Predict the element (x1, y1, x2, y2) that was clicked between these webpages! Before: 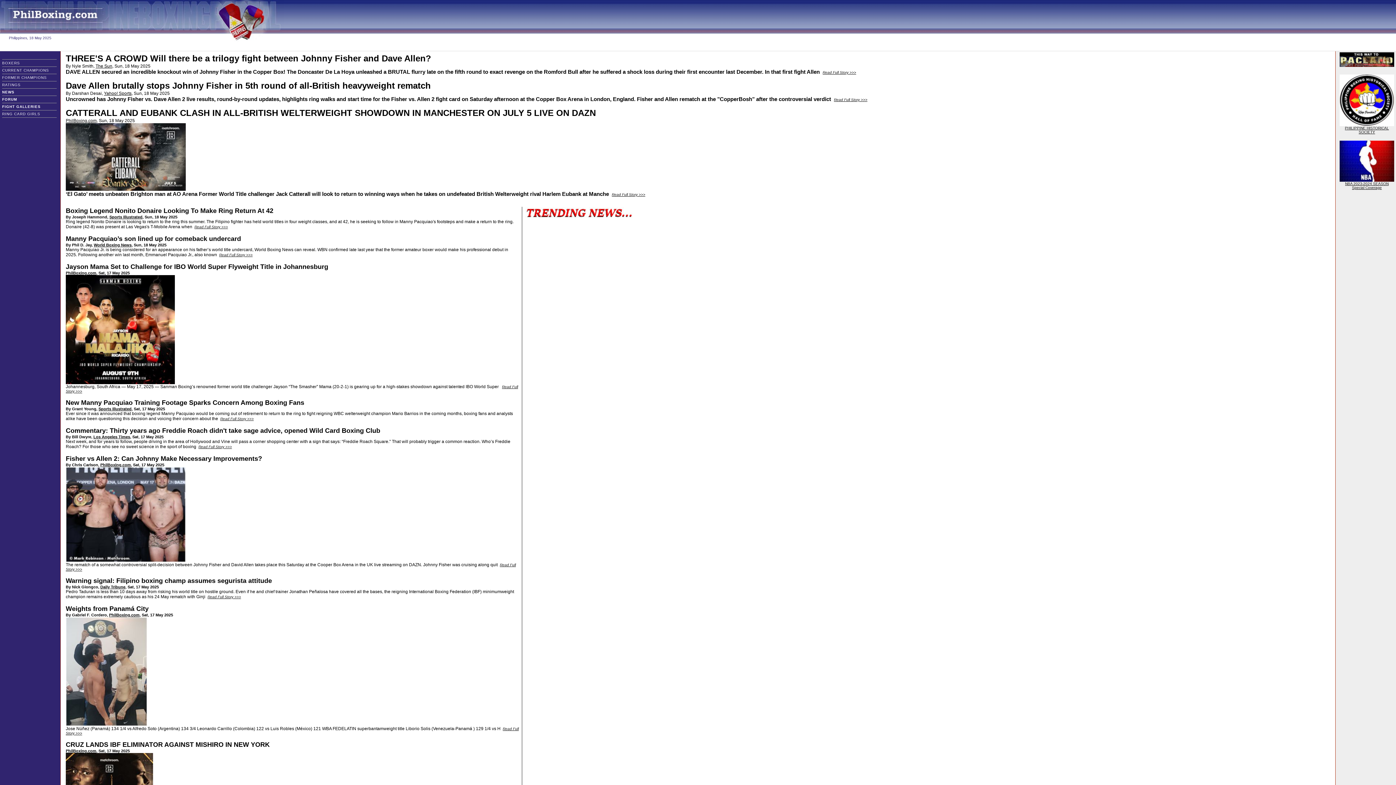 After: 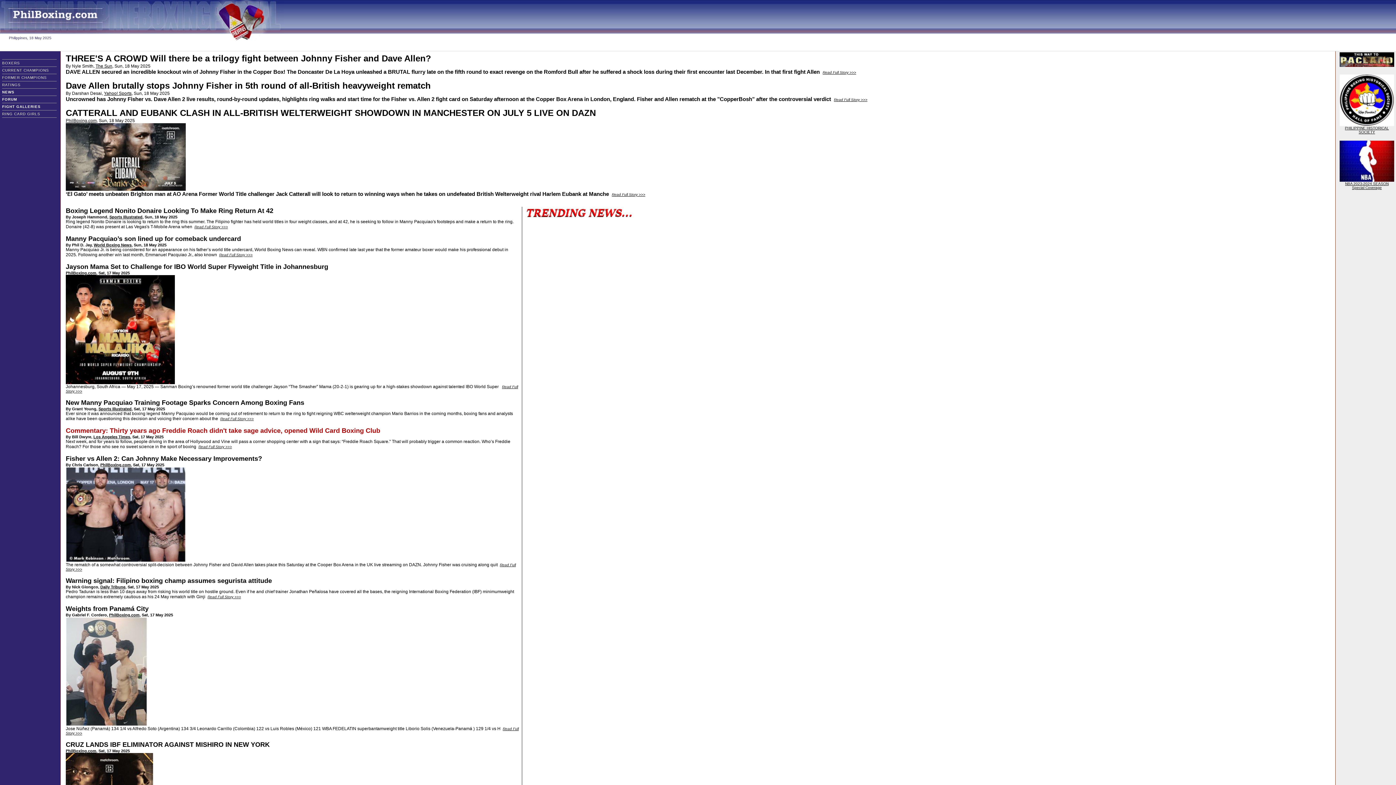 Action: bbox: (65, 427, 380, 434) label: Commentary: Thirty years ago Freddie Roach didn't take sage advice, opened Wild Card Boxing Club